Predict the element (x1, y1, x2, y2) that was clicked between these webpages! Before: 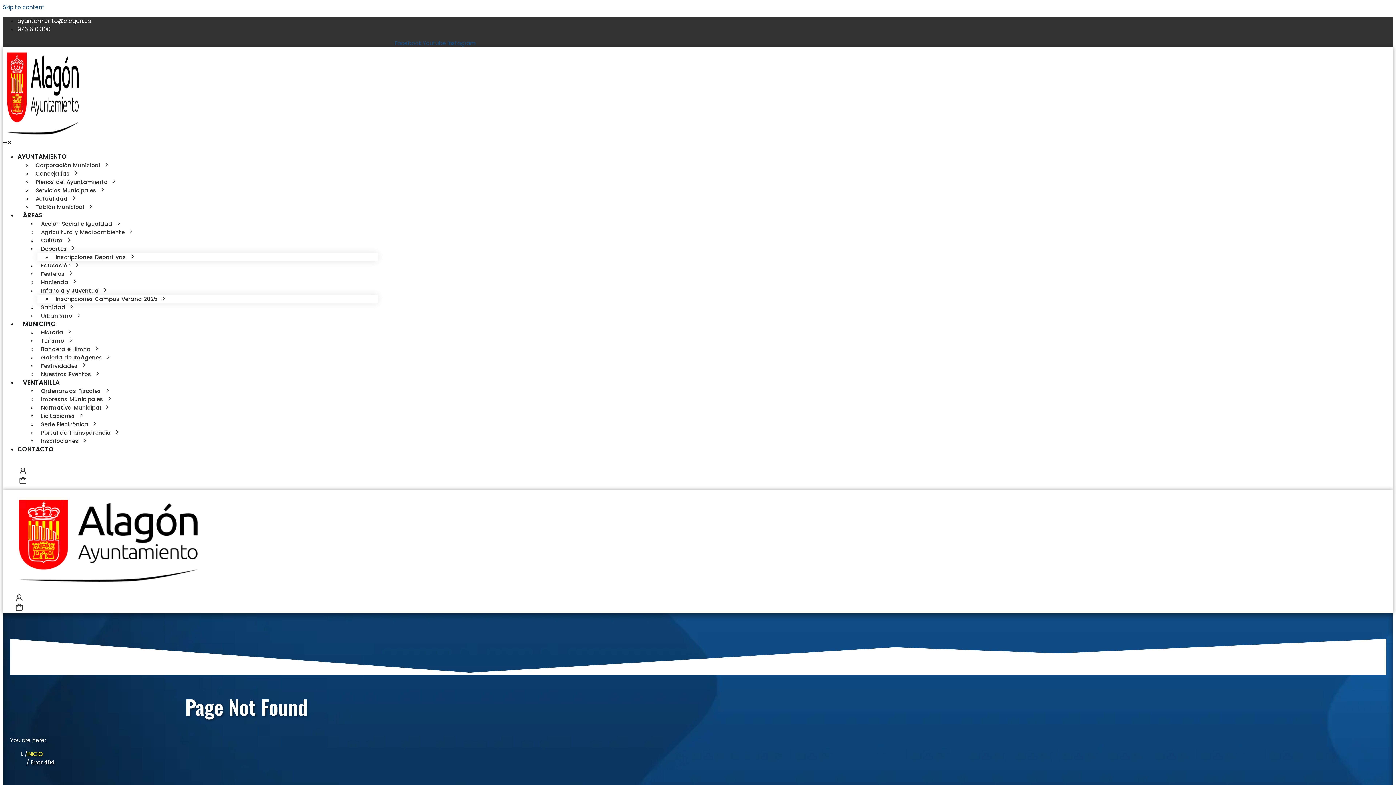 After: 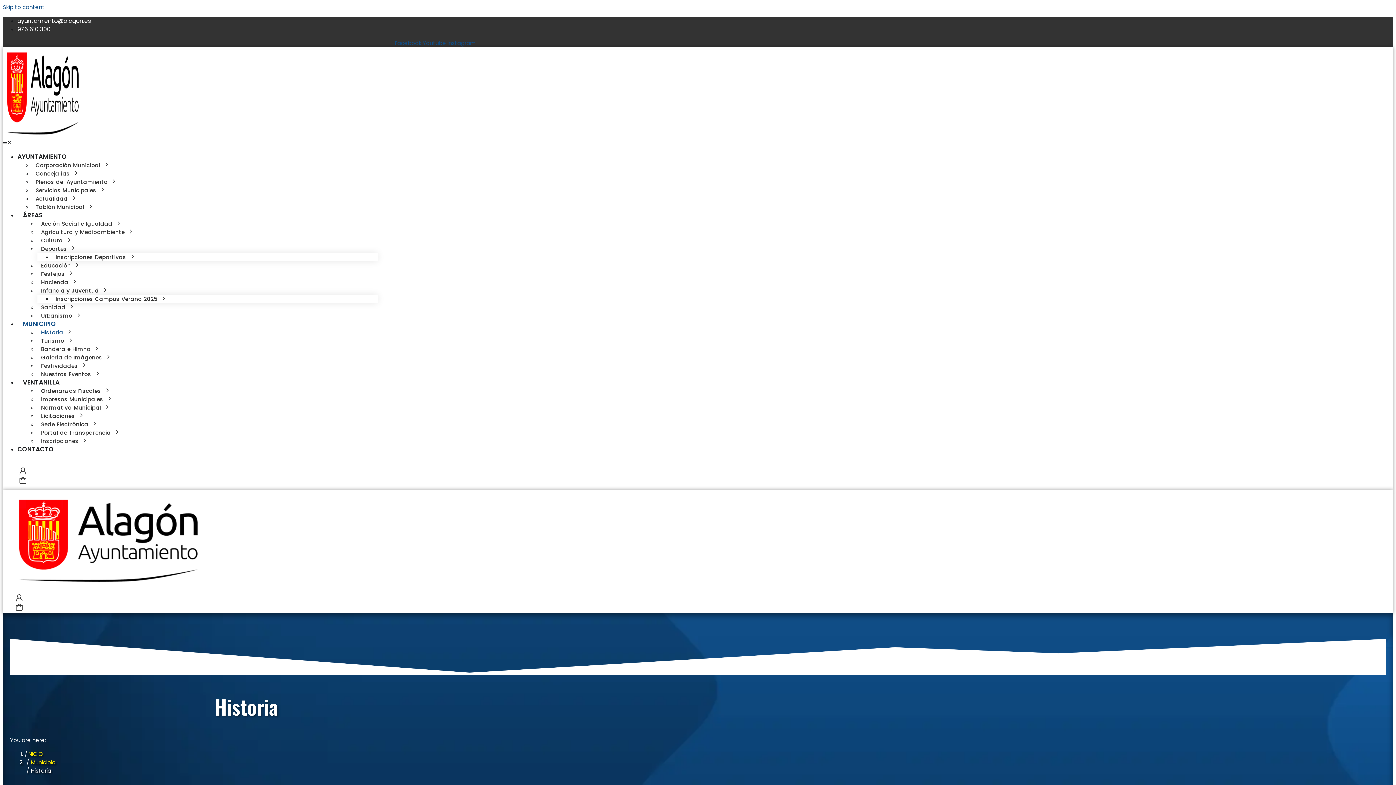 Action: label: Historia bbox: (37, 325, 74, 339)